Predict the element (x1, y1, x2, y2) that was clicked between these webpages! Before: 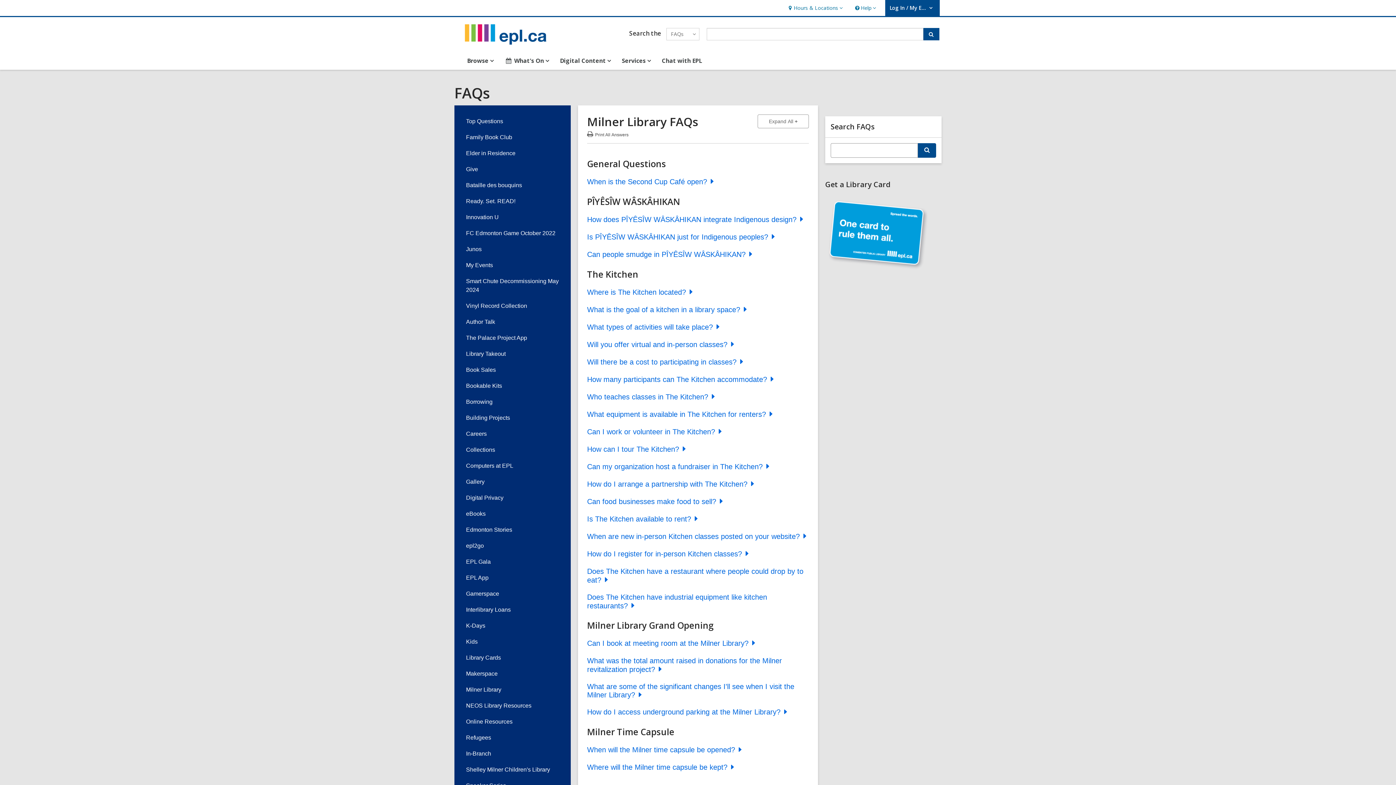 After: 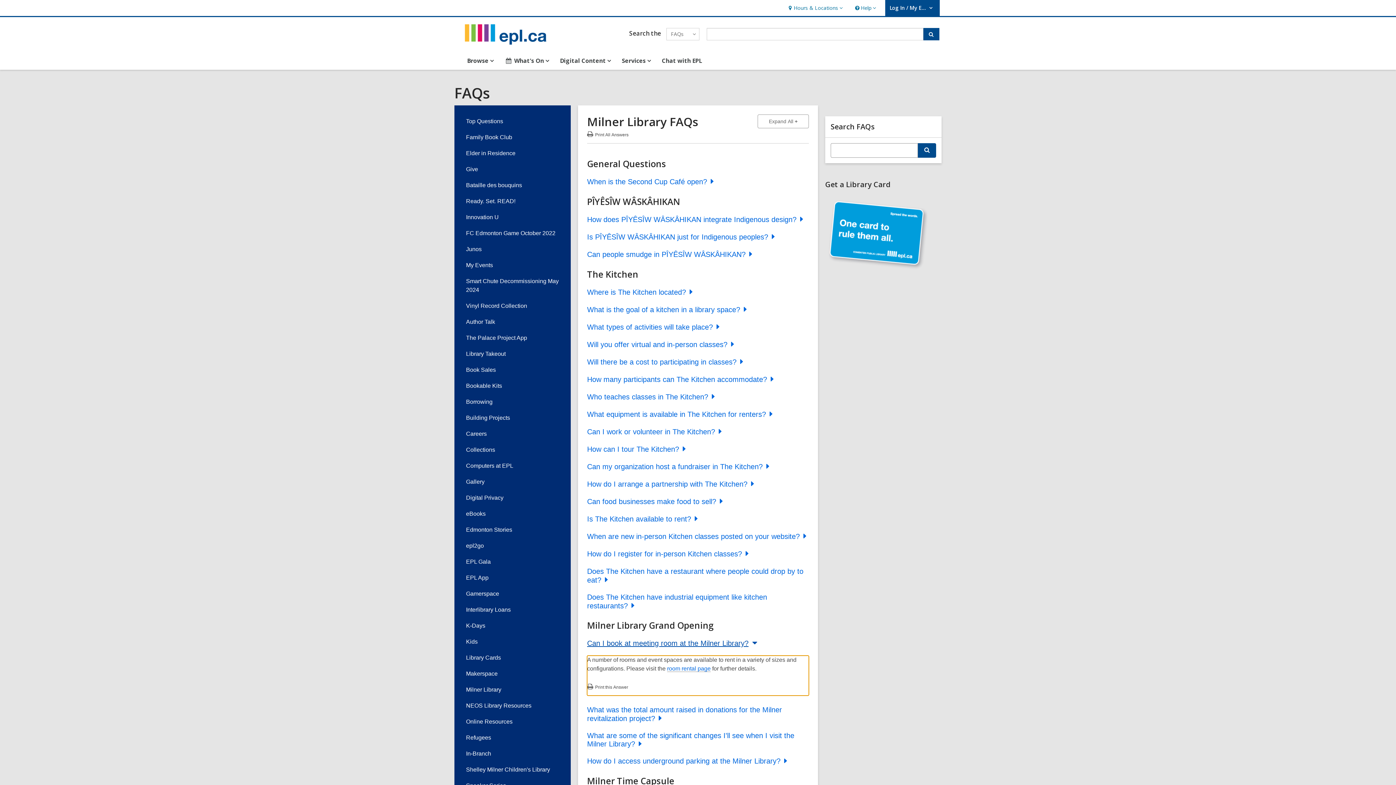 Action: bbox: (587, 638, 755, 648) label: Can I book at meeting room at the Milner Library?
, collapsed